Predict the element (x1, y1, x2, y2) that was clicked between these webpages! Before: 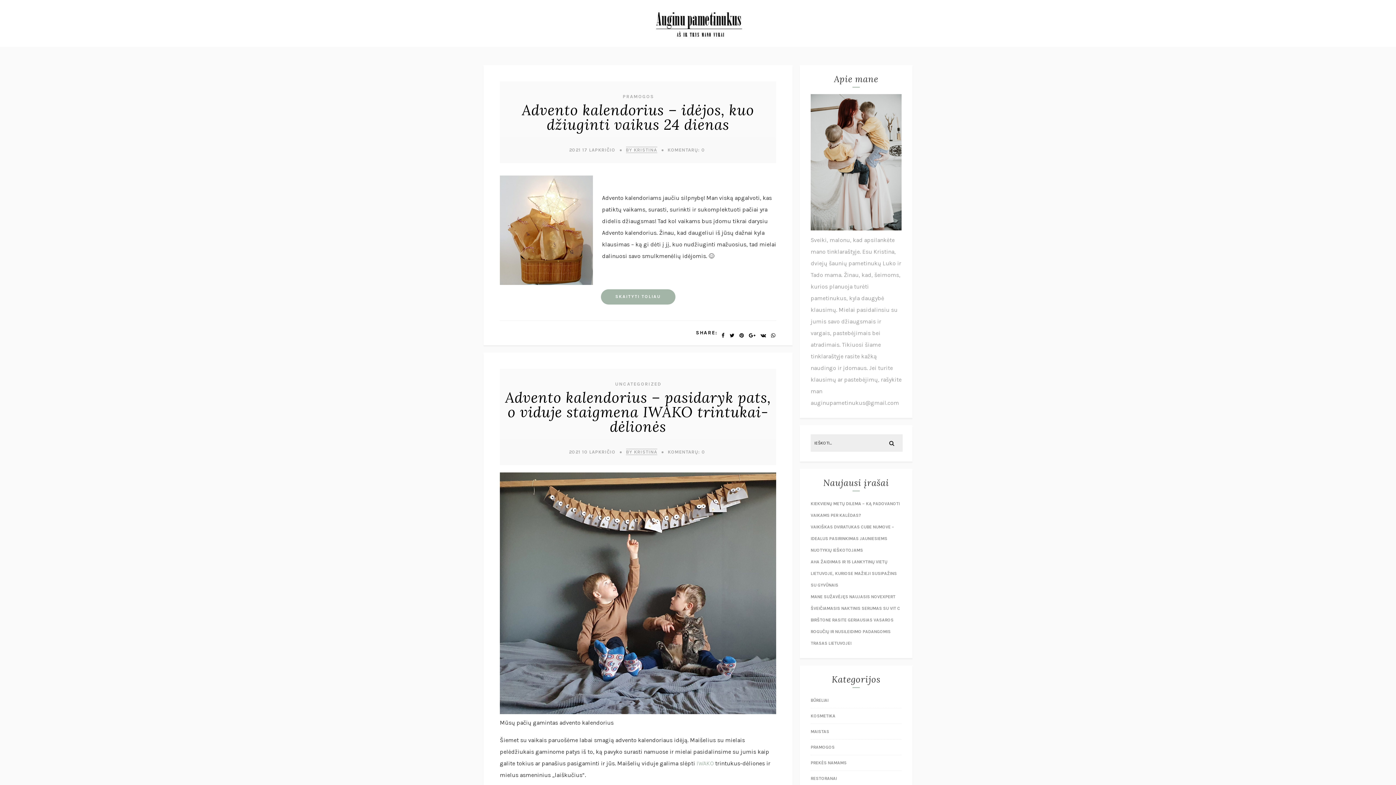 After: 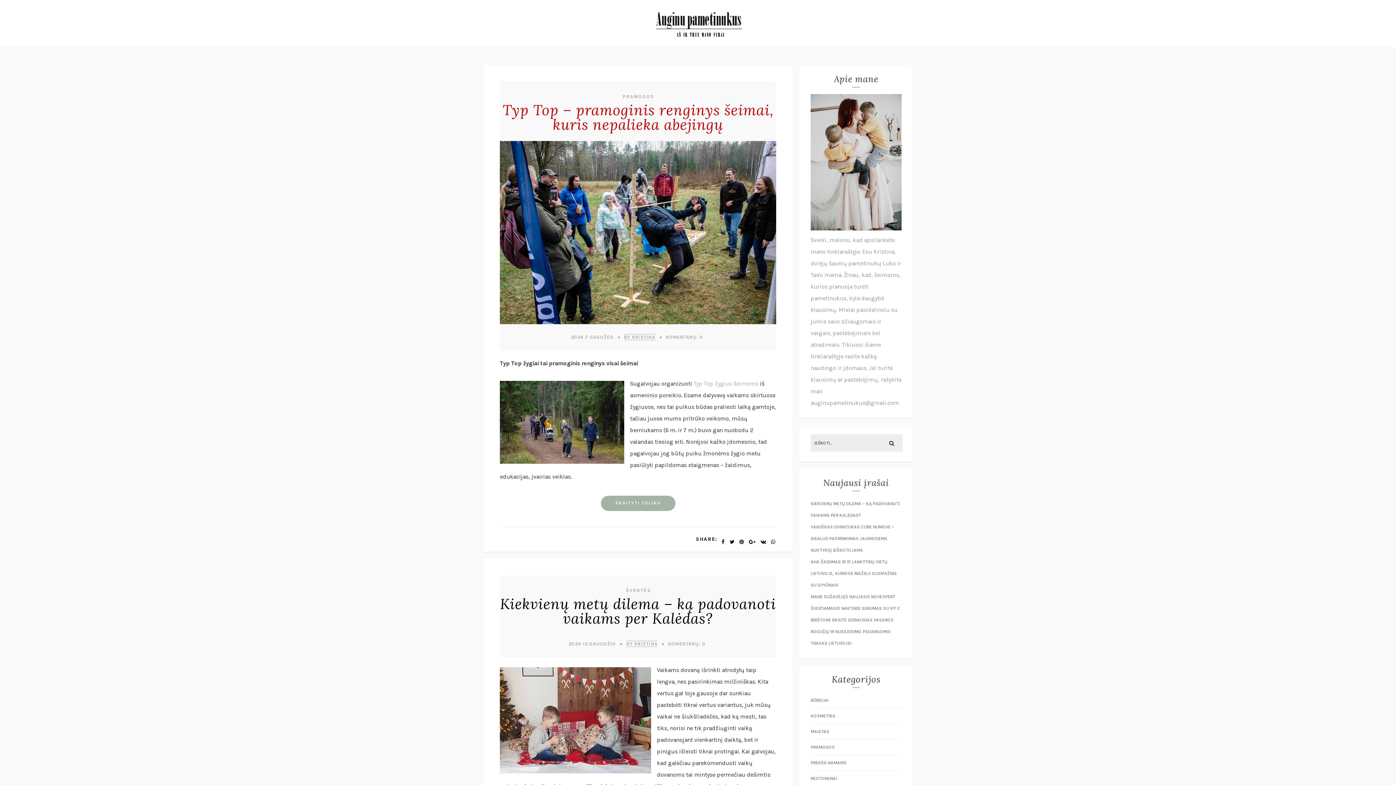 Action: bbox: (649, 33, 747, 40)